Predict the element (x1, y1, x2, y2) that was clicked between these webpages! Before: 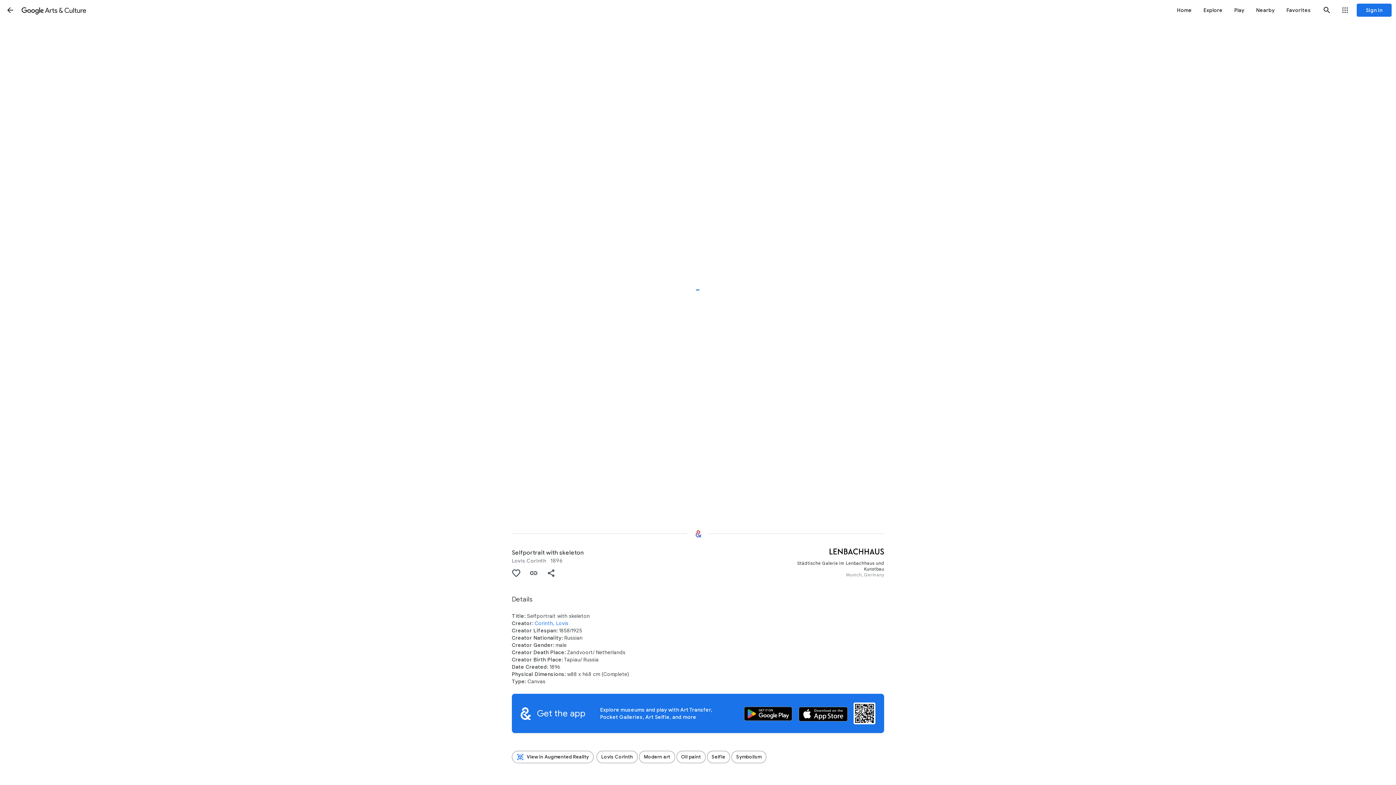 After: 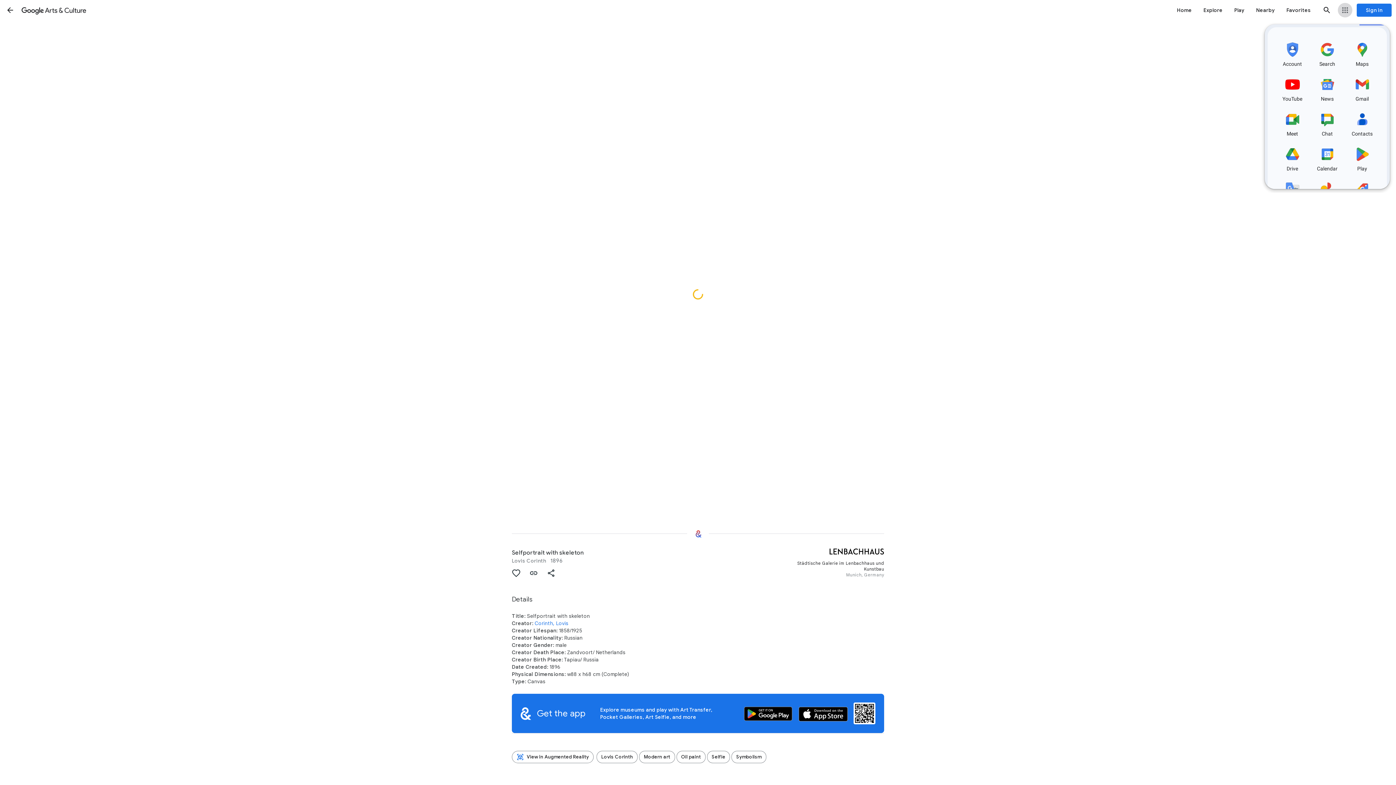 Action: bbox: (1338, 2, 1352, 17) label: Google apps